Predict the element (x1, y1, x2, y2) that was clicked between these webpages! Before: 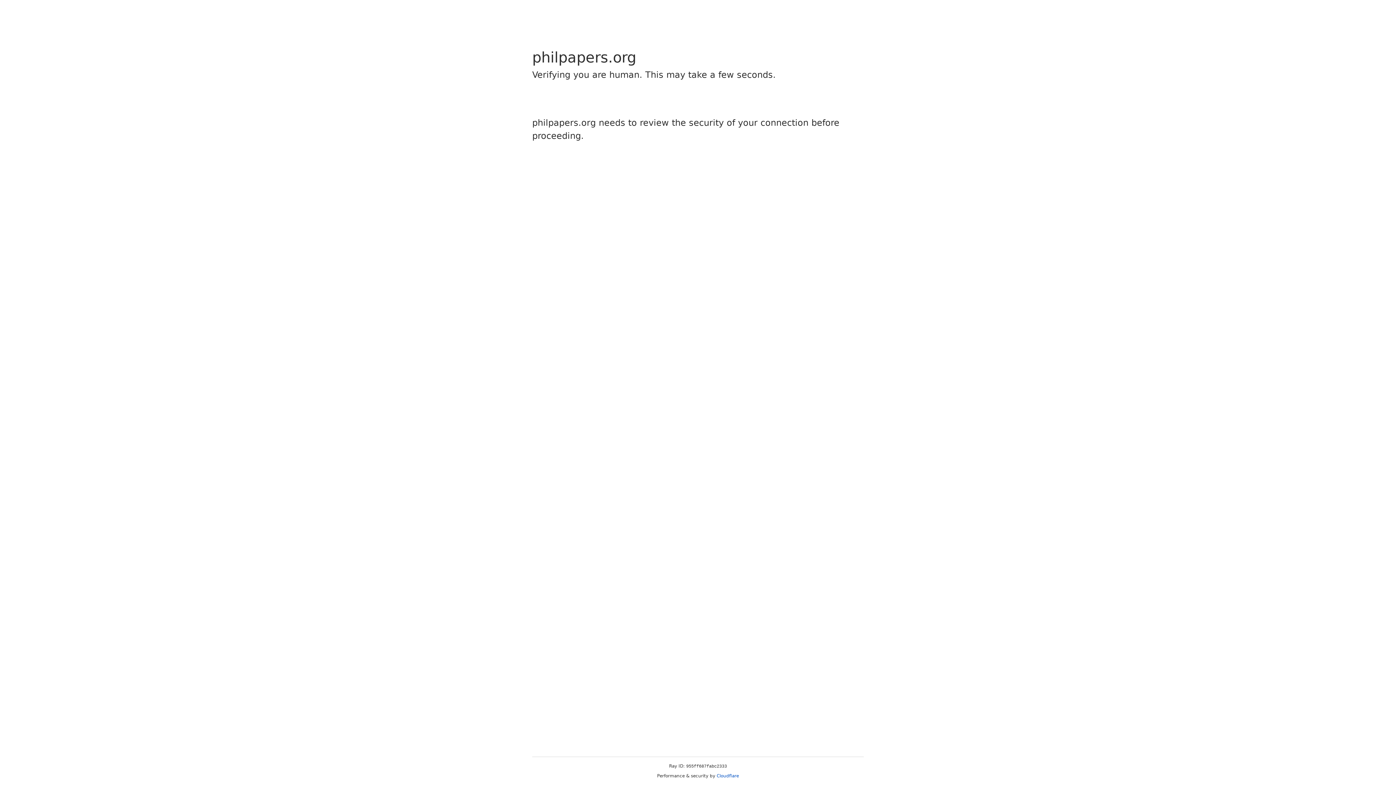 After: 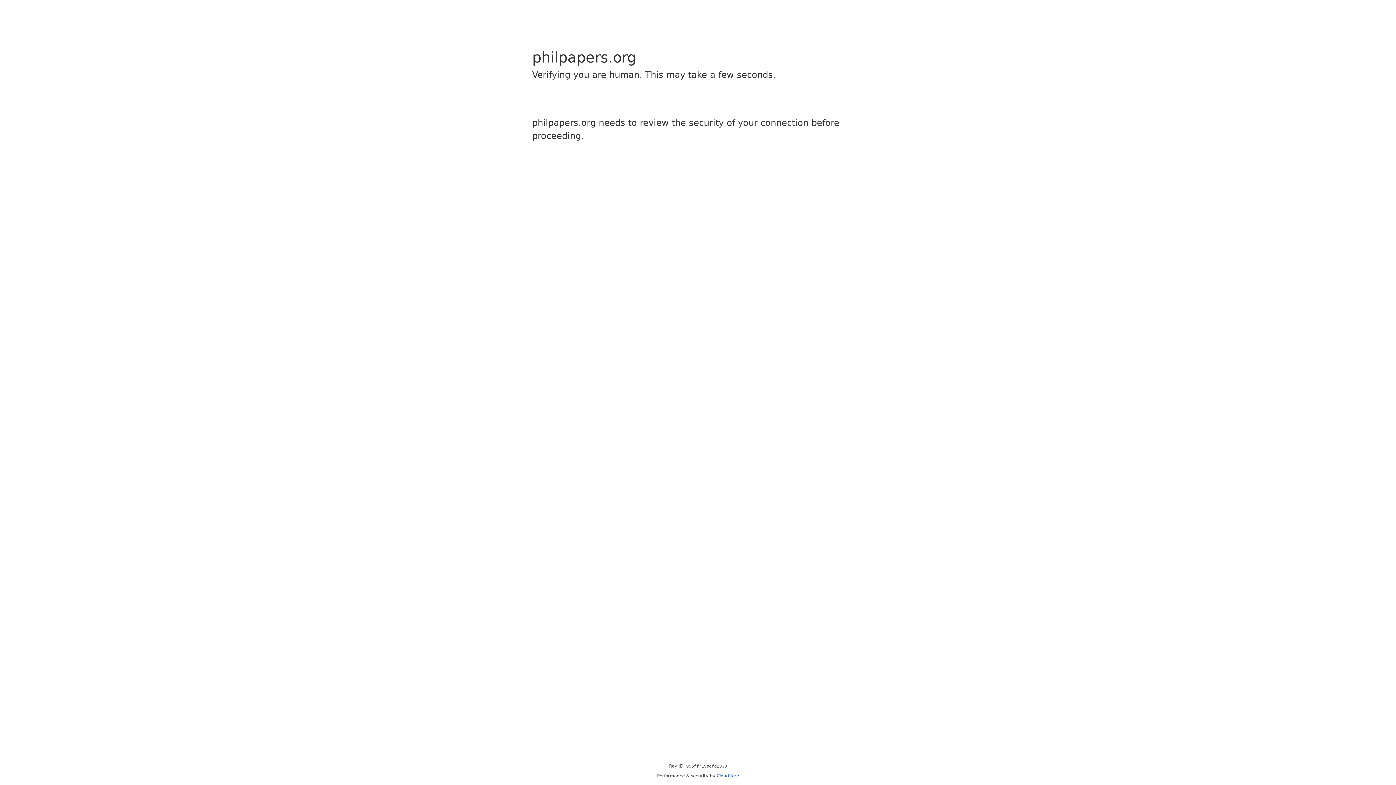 Action: bbox: (716, 773, 739, 778) label: Cloudflare